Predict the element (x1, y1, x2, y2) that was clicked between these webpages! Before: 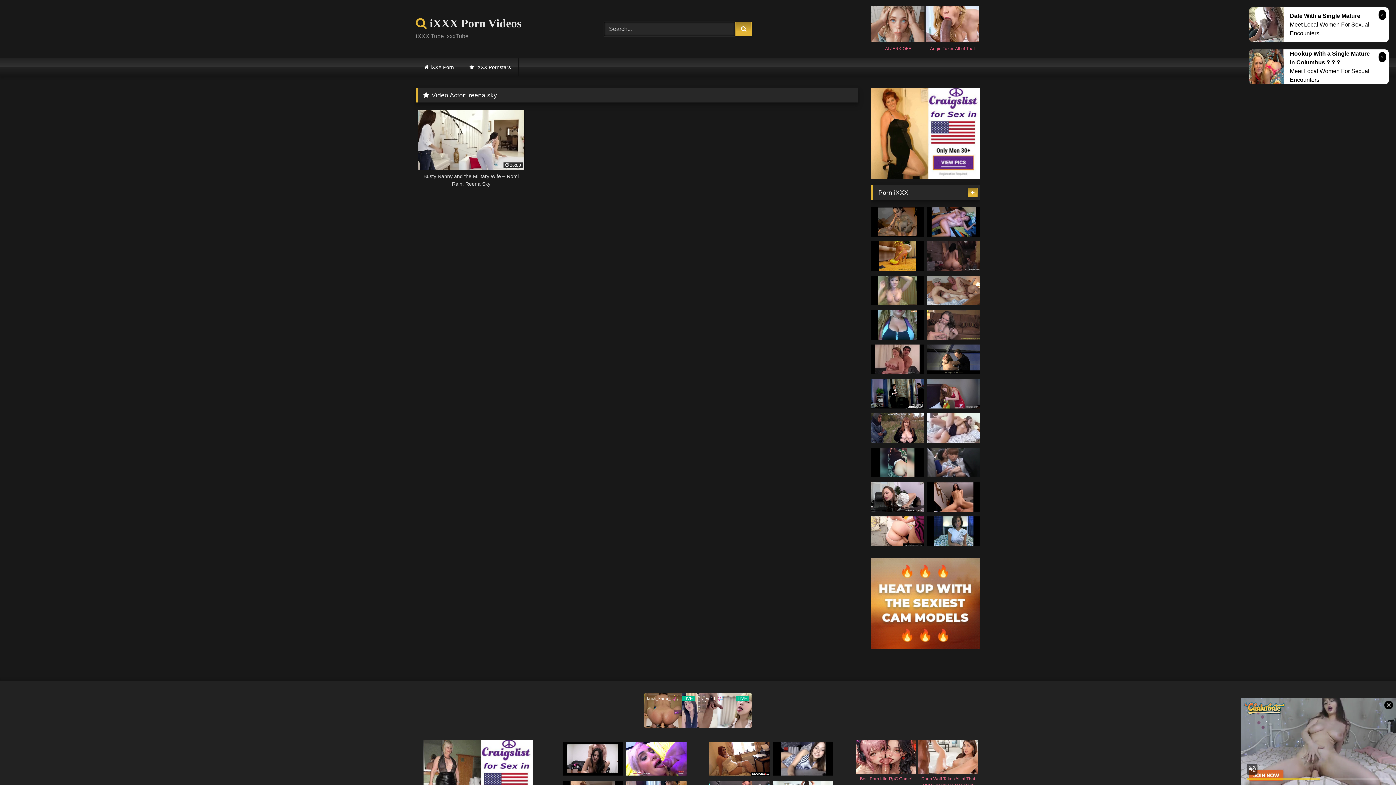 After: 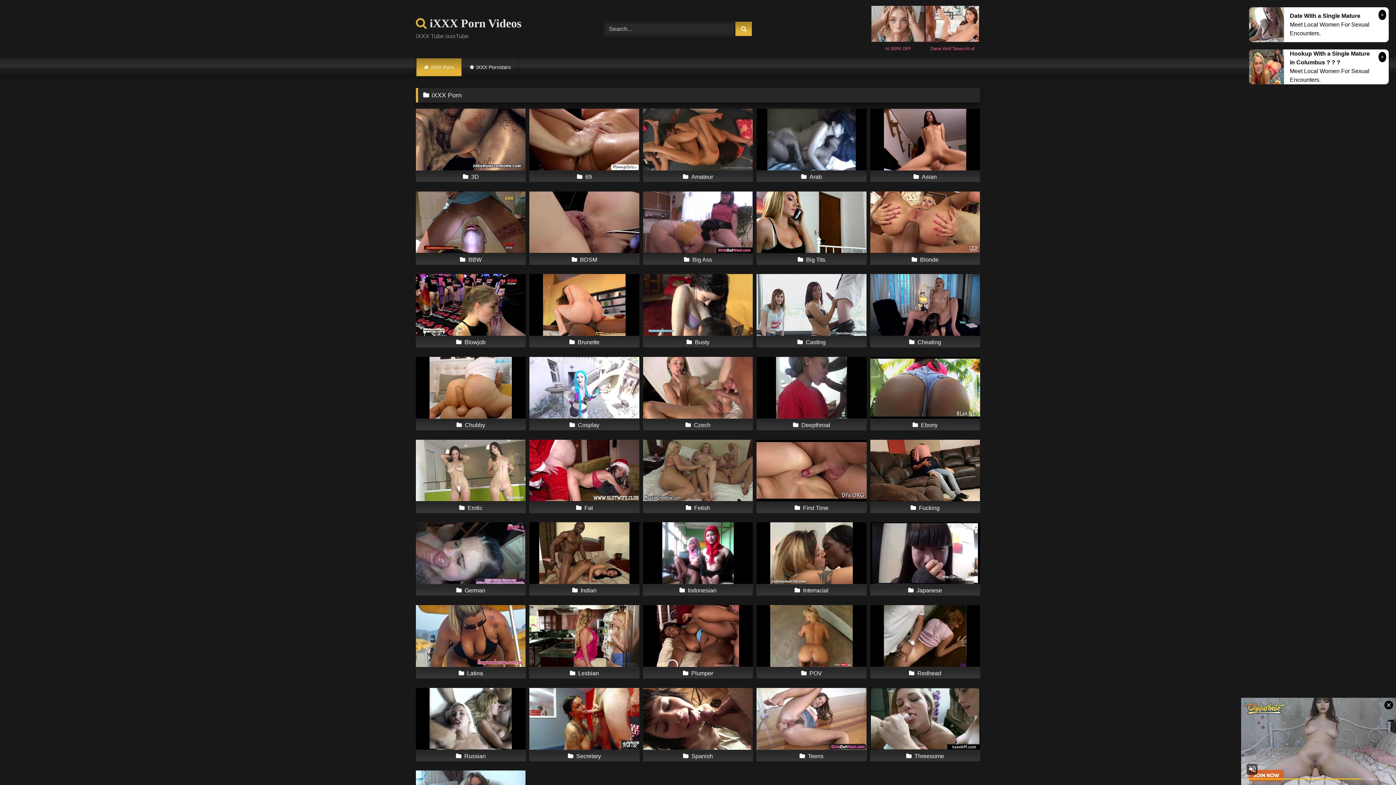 Action: bbox: (416, 58, 461, 76) label: iXXX Porn